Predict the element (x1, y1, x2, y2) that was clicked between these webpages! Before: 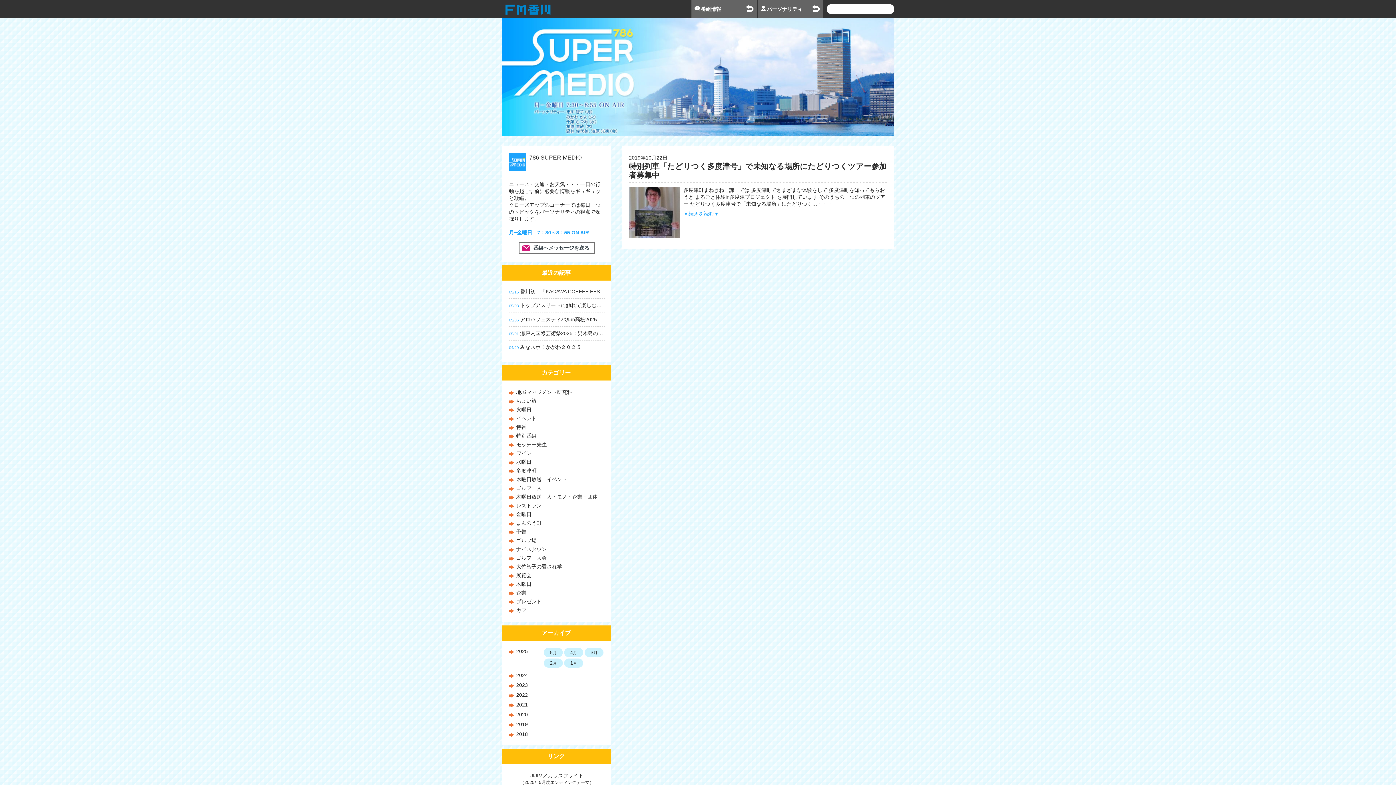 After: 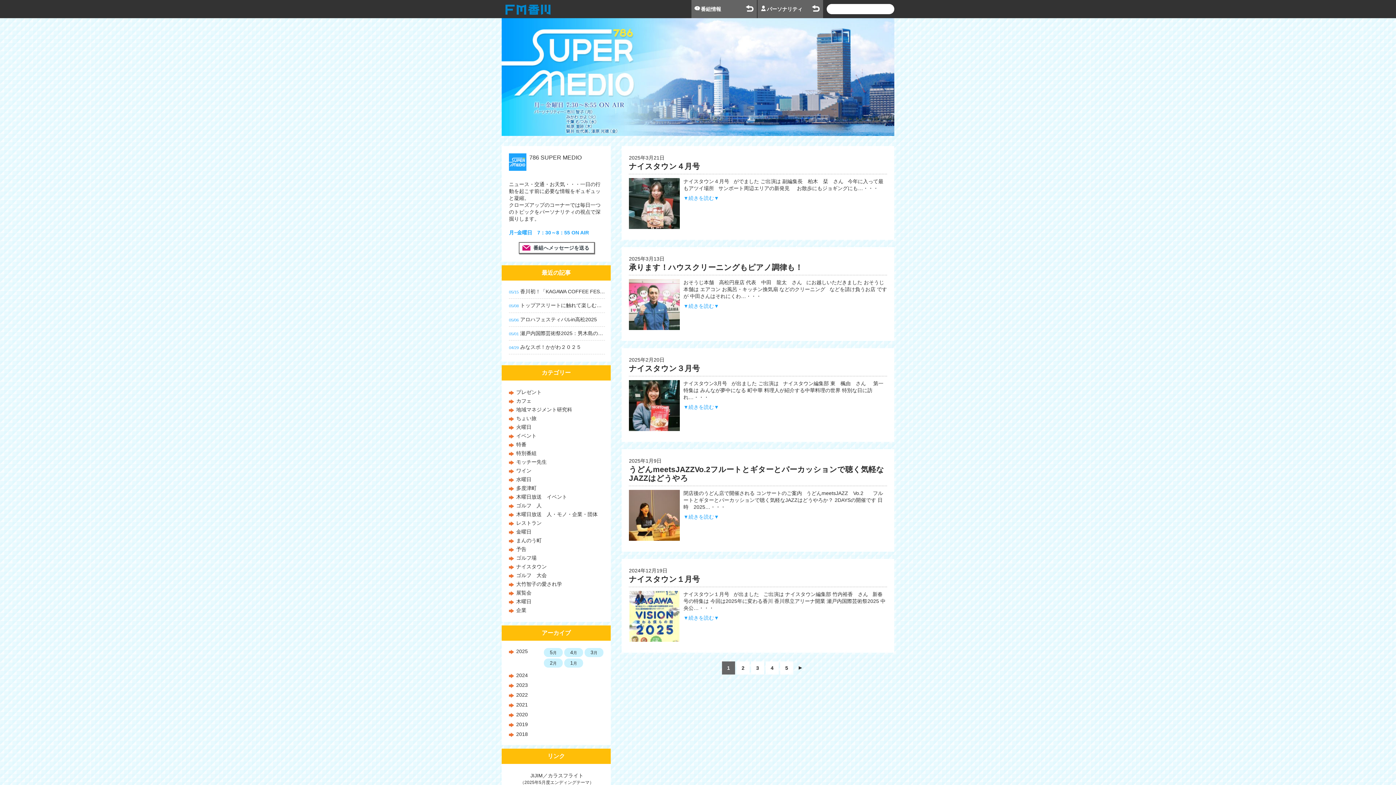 Action: bbox: (516, 581, 531, 587) label: 木曜日